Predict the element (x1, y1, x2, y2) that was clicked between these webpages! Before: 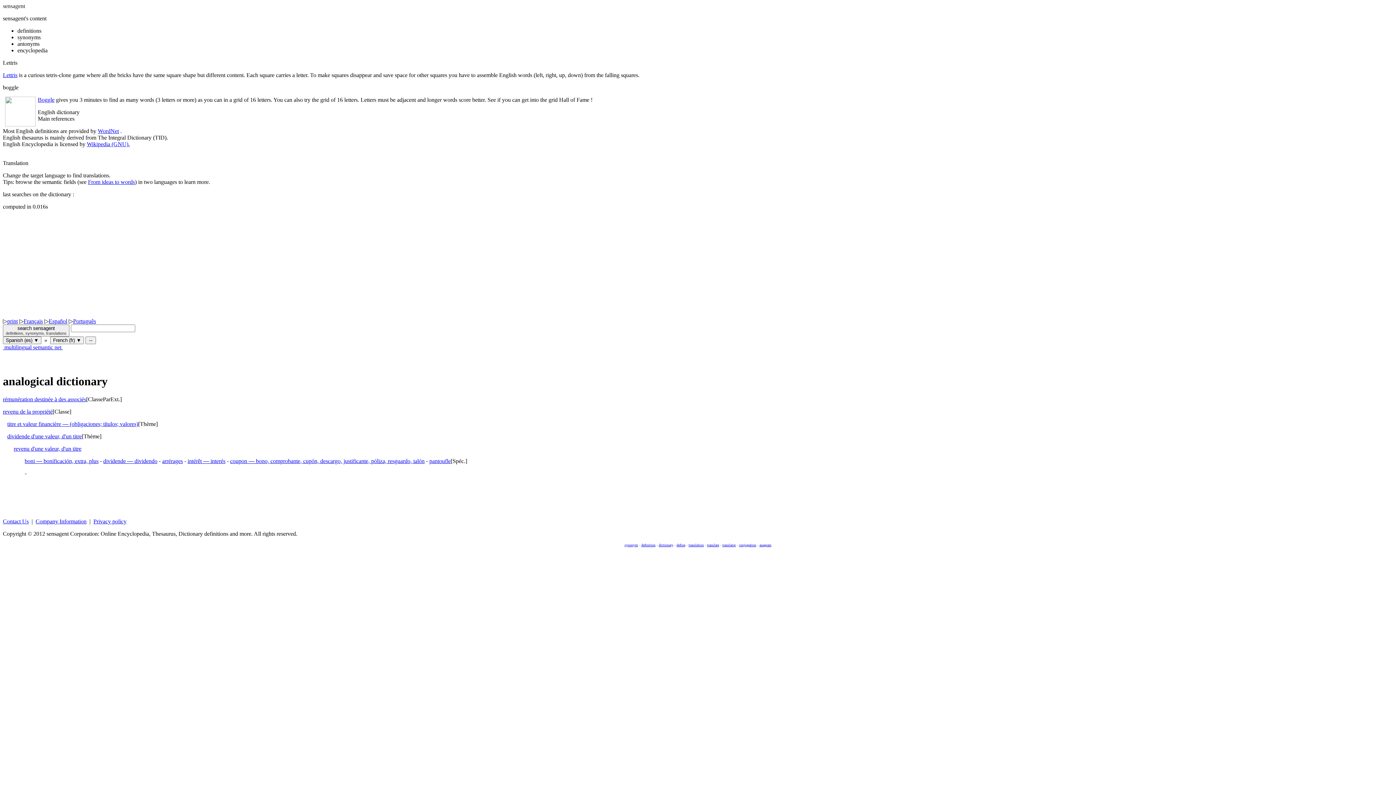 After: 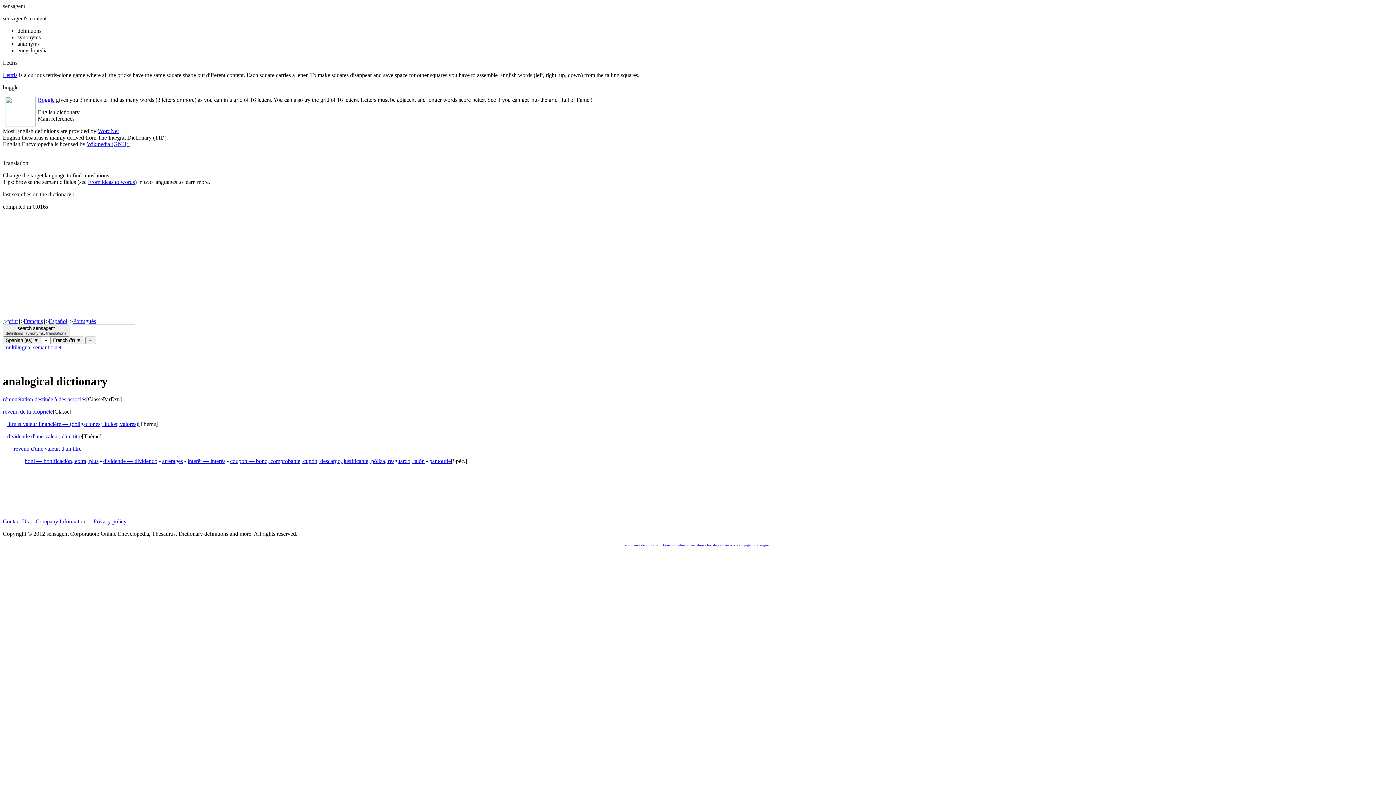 Action: label: print bbox: (7, 318, 17, 324)